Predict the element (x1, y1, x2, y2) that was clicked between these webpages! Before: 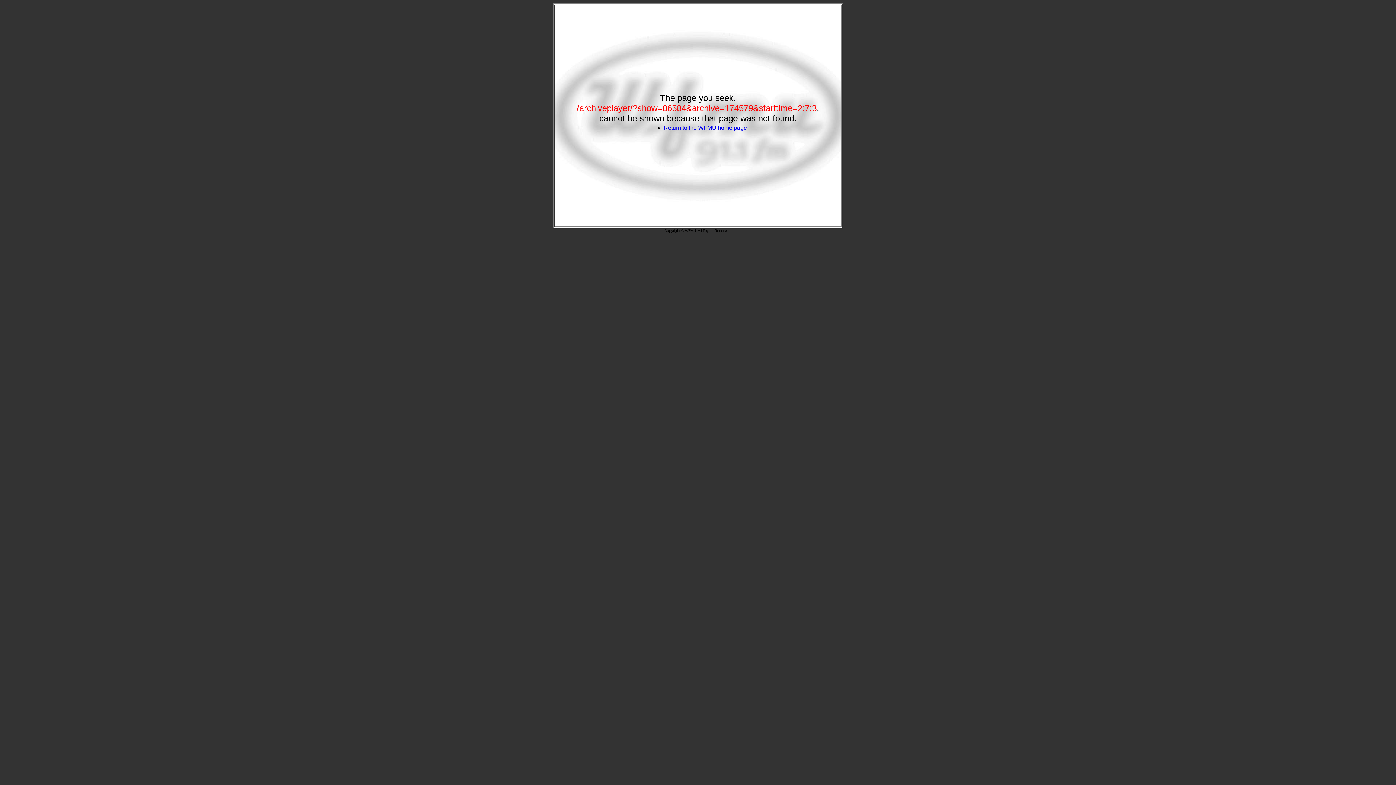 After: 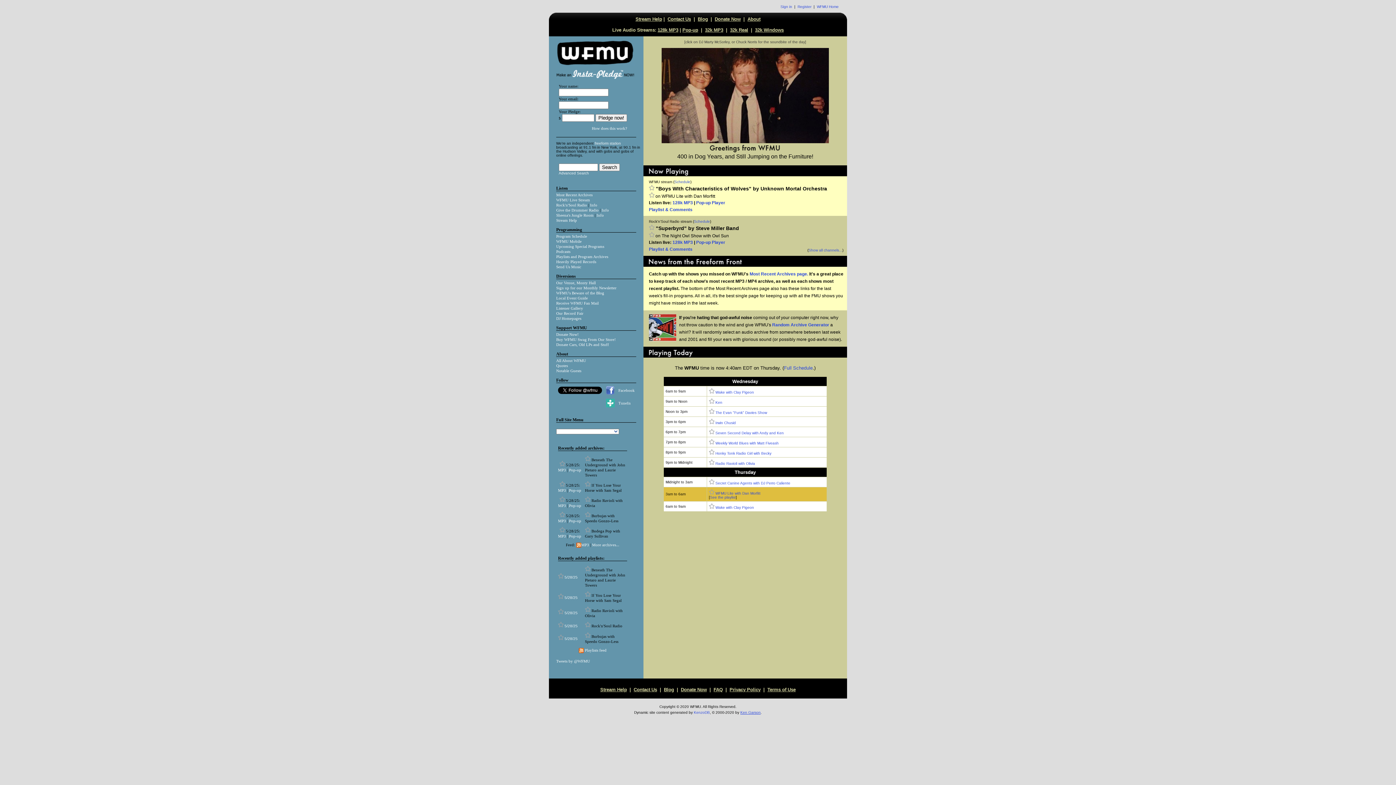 Action: bbox: (663, 124, 747, 130) label: Return to the WFMU home page